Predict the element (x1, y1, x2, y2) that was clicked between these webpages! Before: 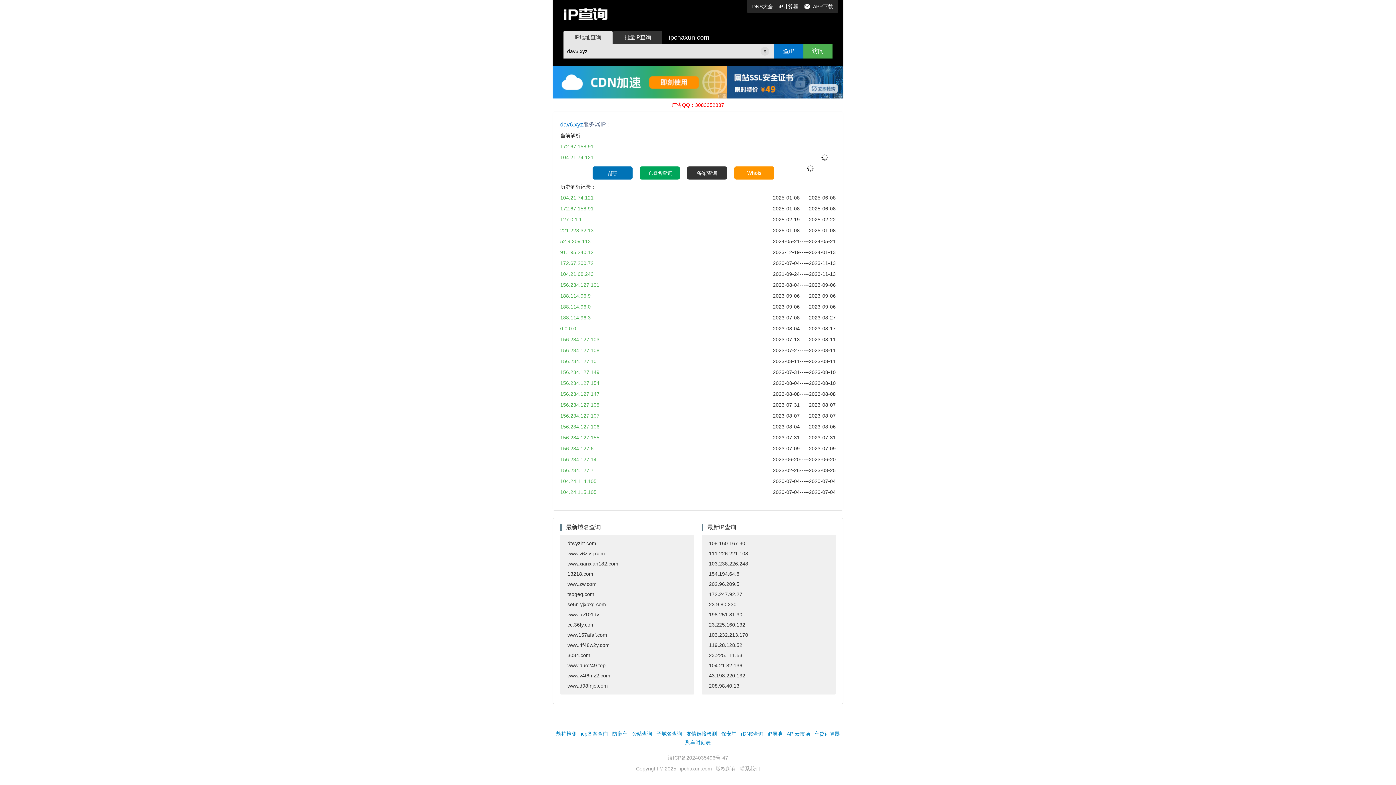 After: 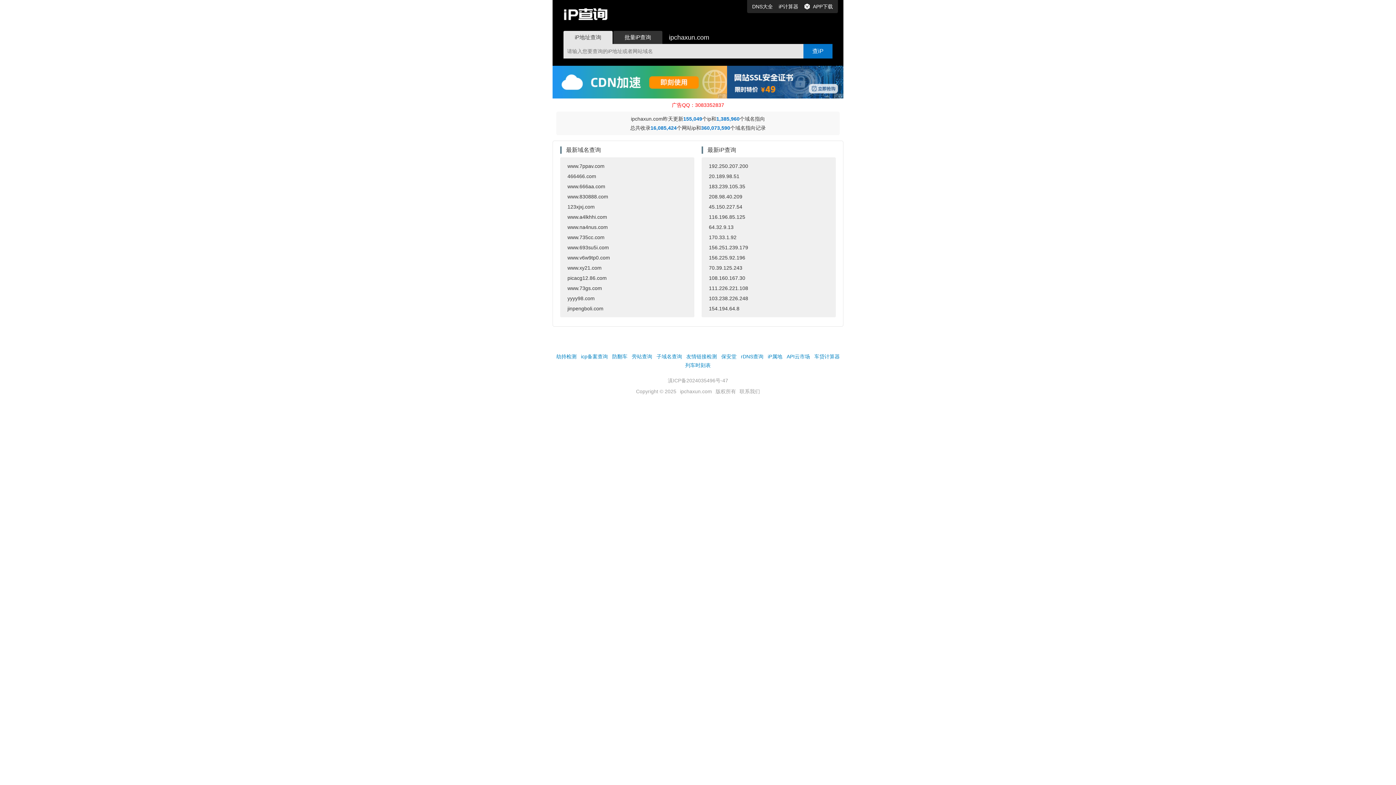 Action: bbox: (552, 11, 618, 16)